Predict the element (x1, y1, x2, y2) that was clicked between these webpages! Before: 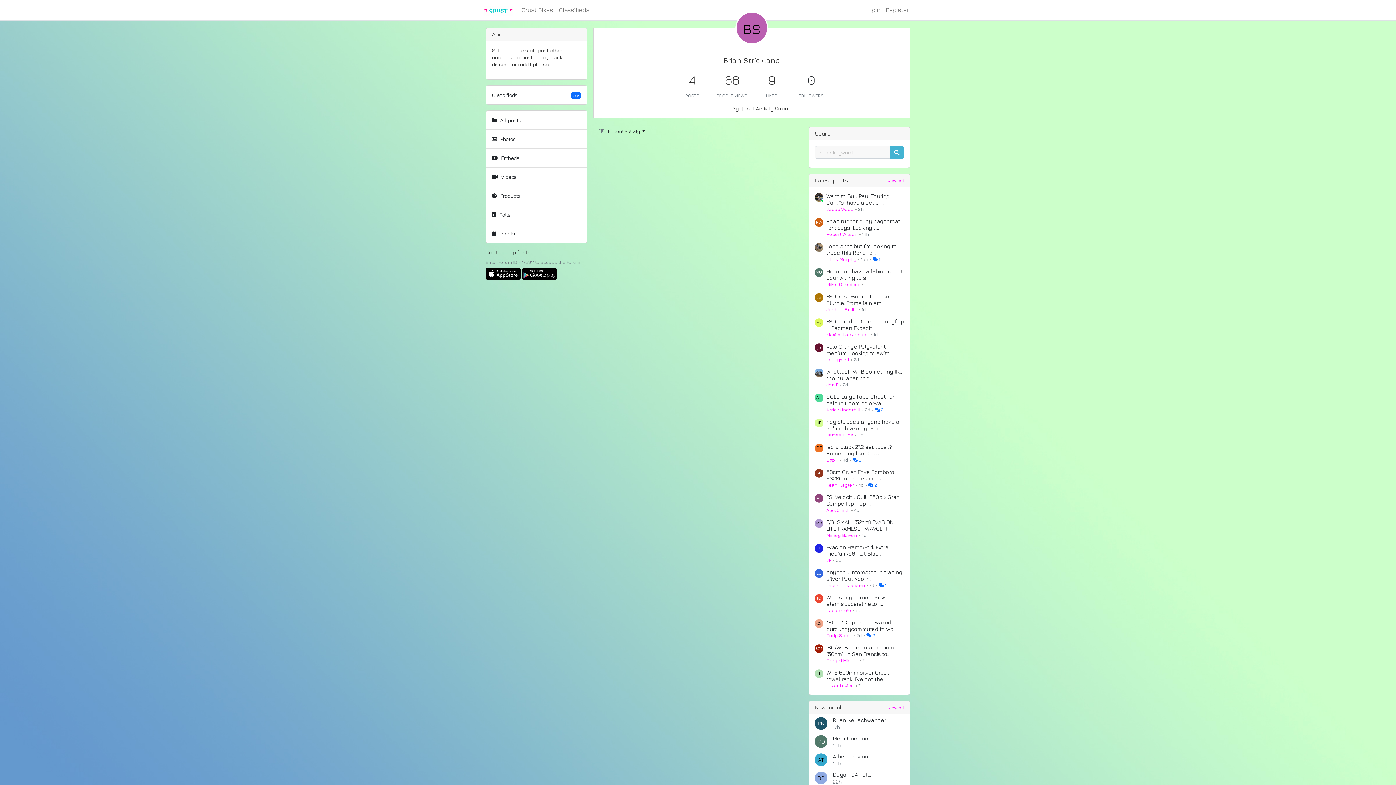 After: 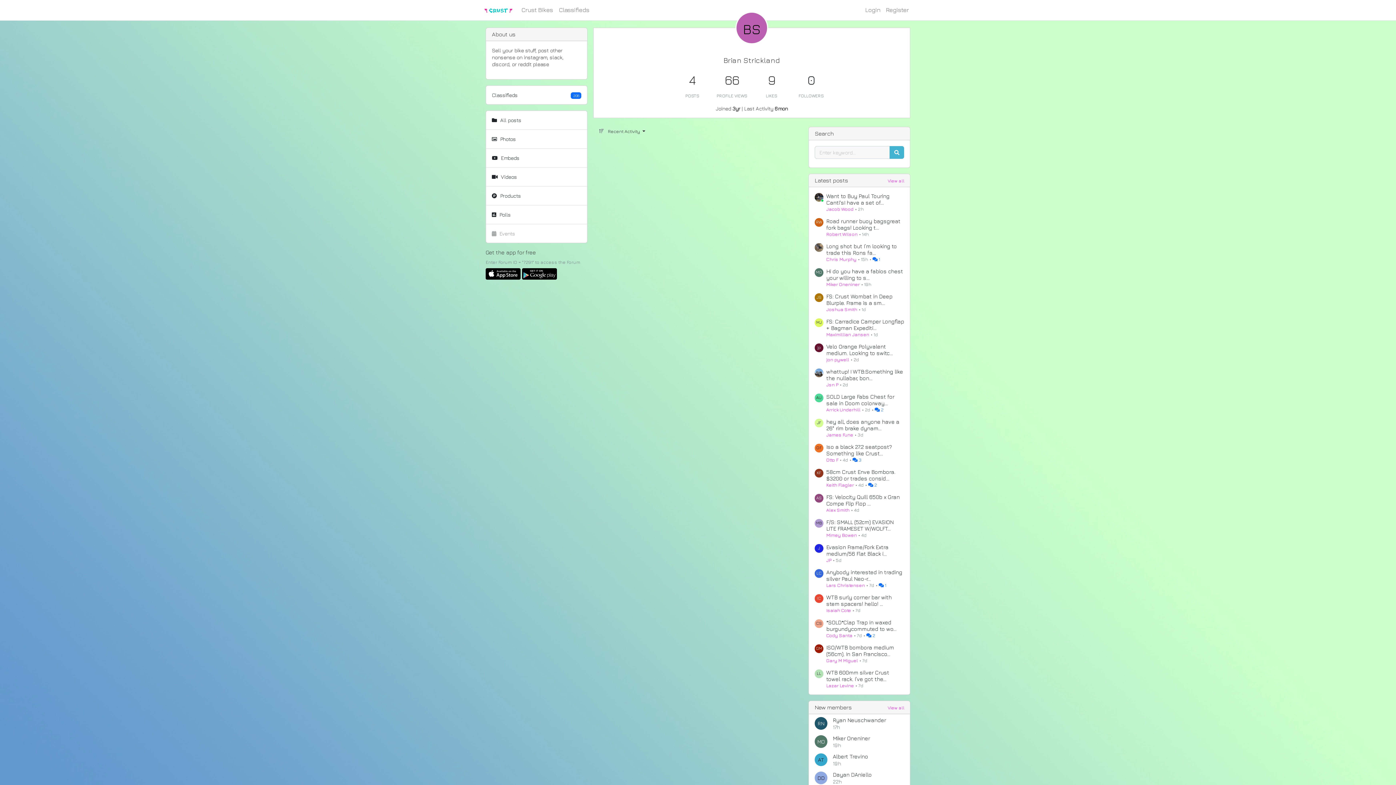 Action: label:  Events bbox: (486, 224, 587, 242)